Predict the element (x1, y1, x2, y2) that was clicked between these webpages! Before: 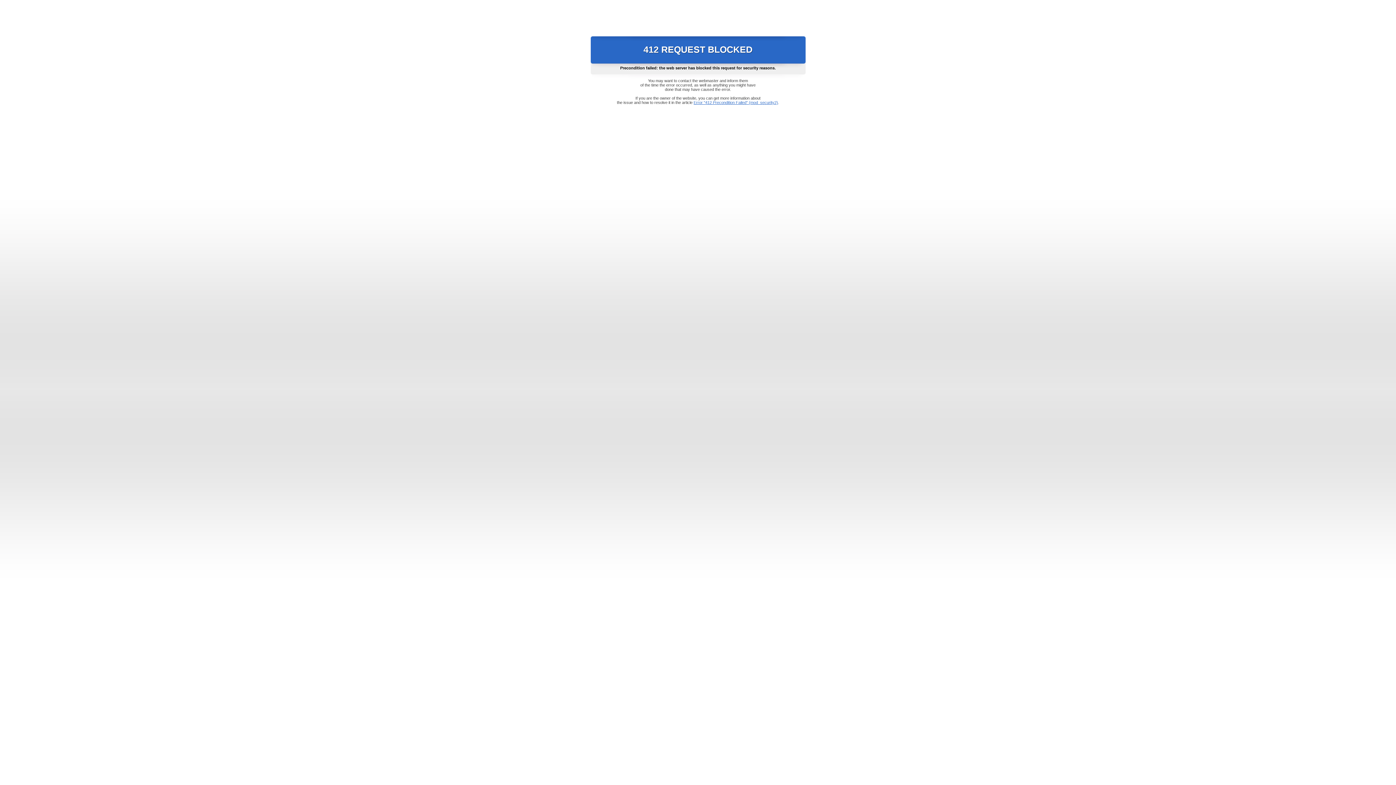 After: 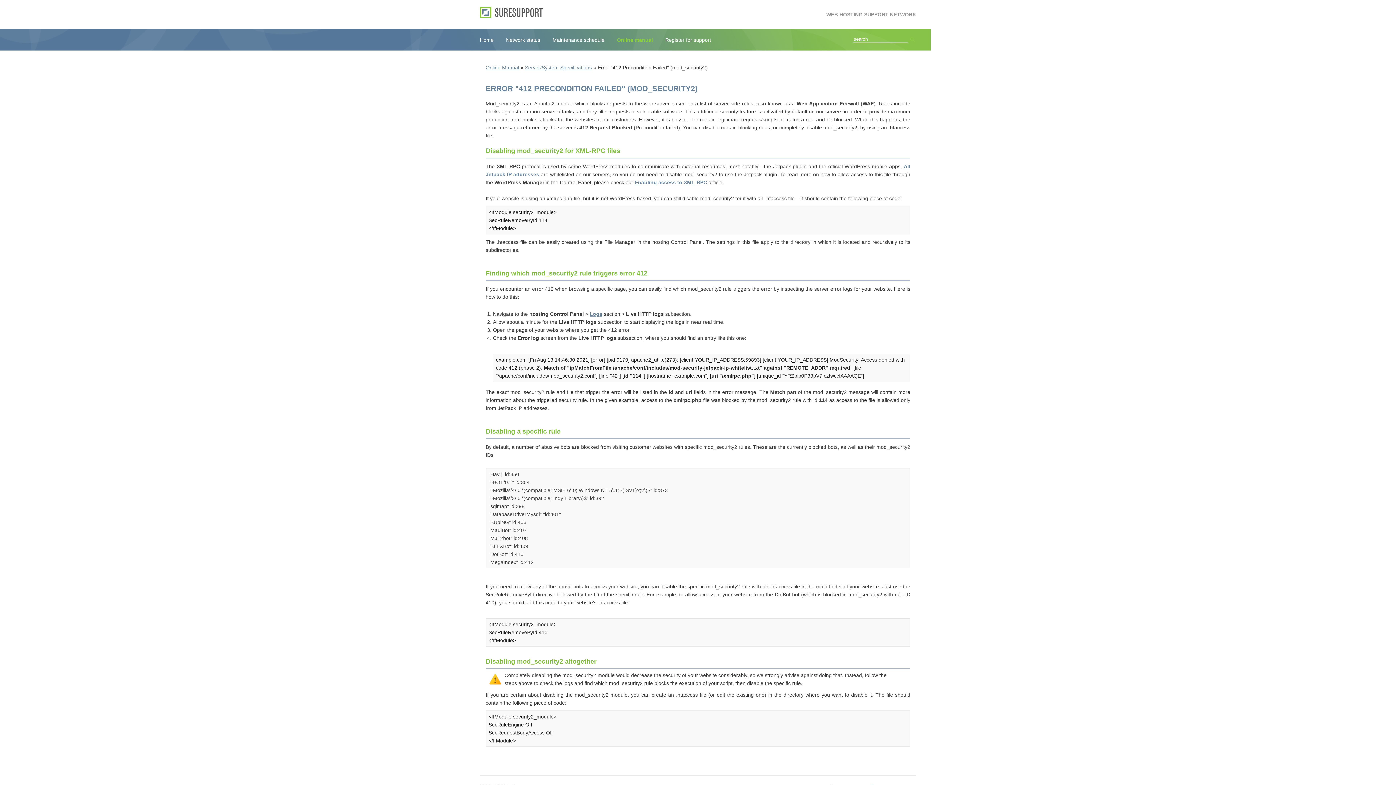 Action: label: Error "412 Precondition Failed" (mod_security2) bbox: (693, 100, 778, 104)